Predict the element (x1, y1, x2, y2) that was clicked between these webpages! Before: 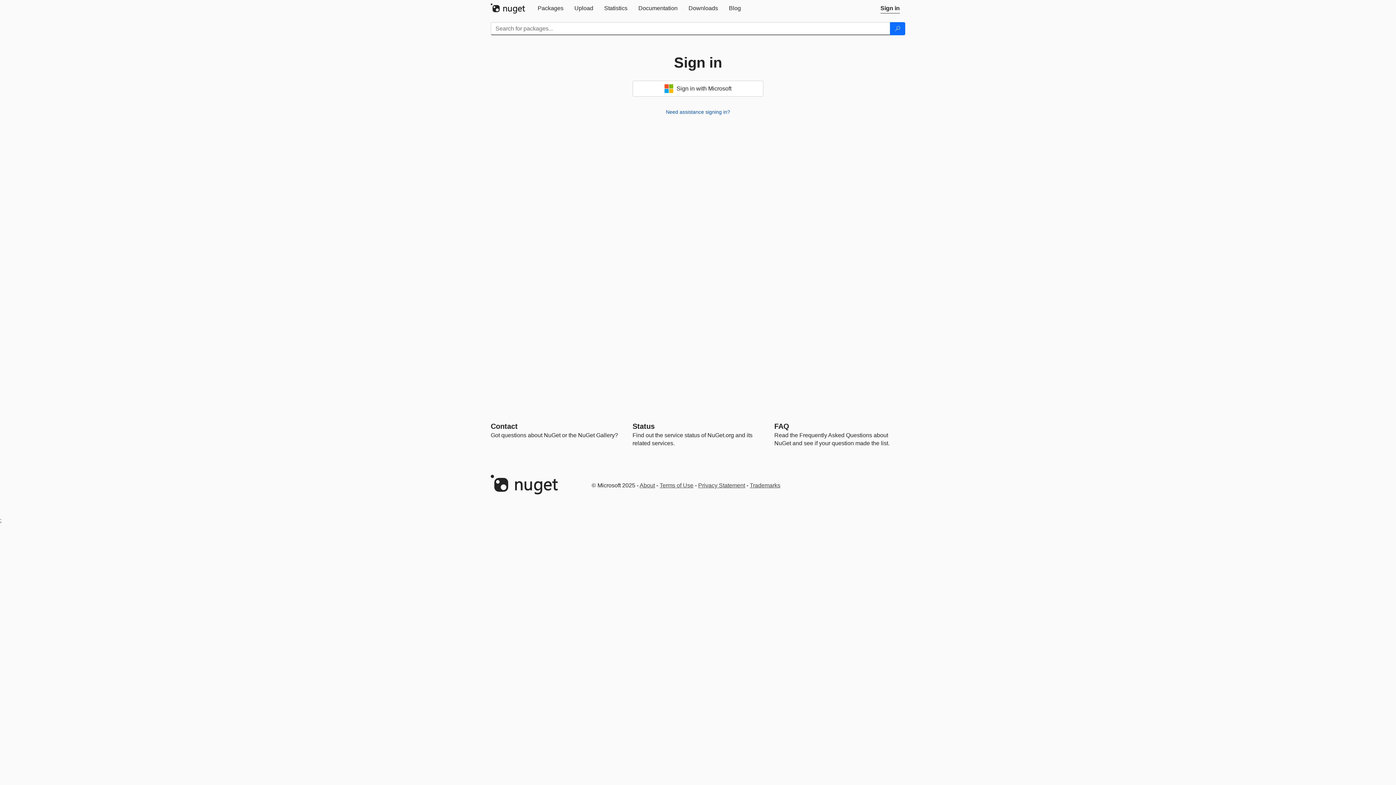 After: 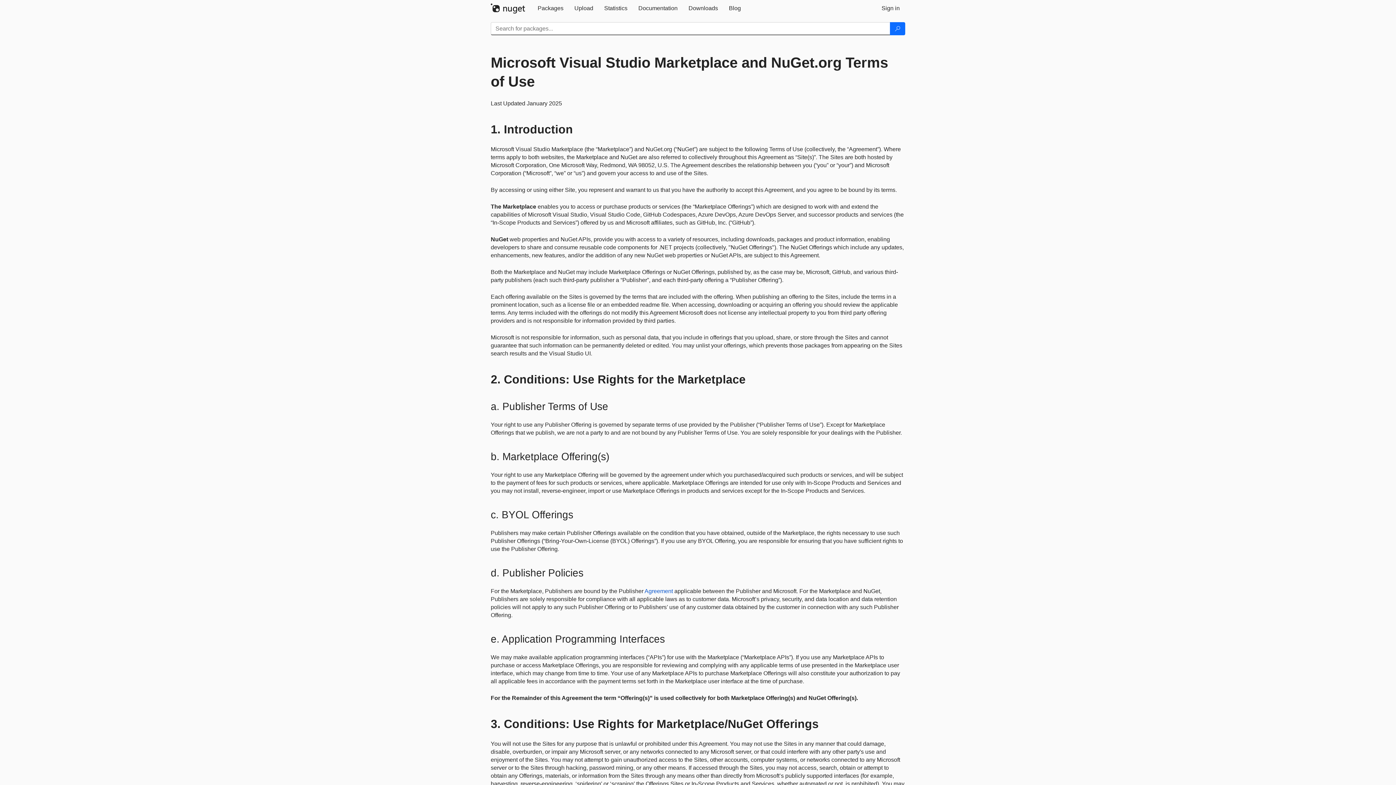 Action: bbox: (659, 482, 693, 488) label: Terms of Use